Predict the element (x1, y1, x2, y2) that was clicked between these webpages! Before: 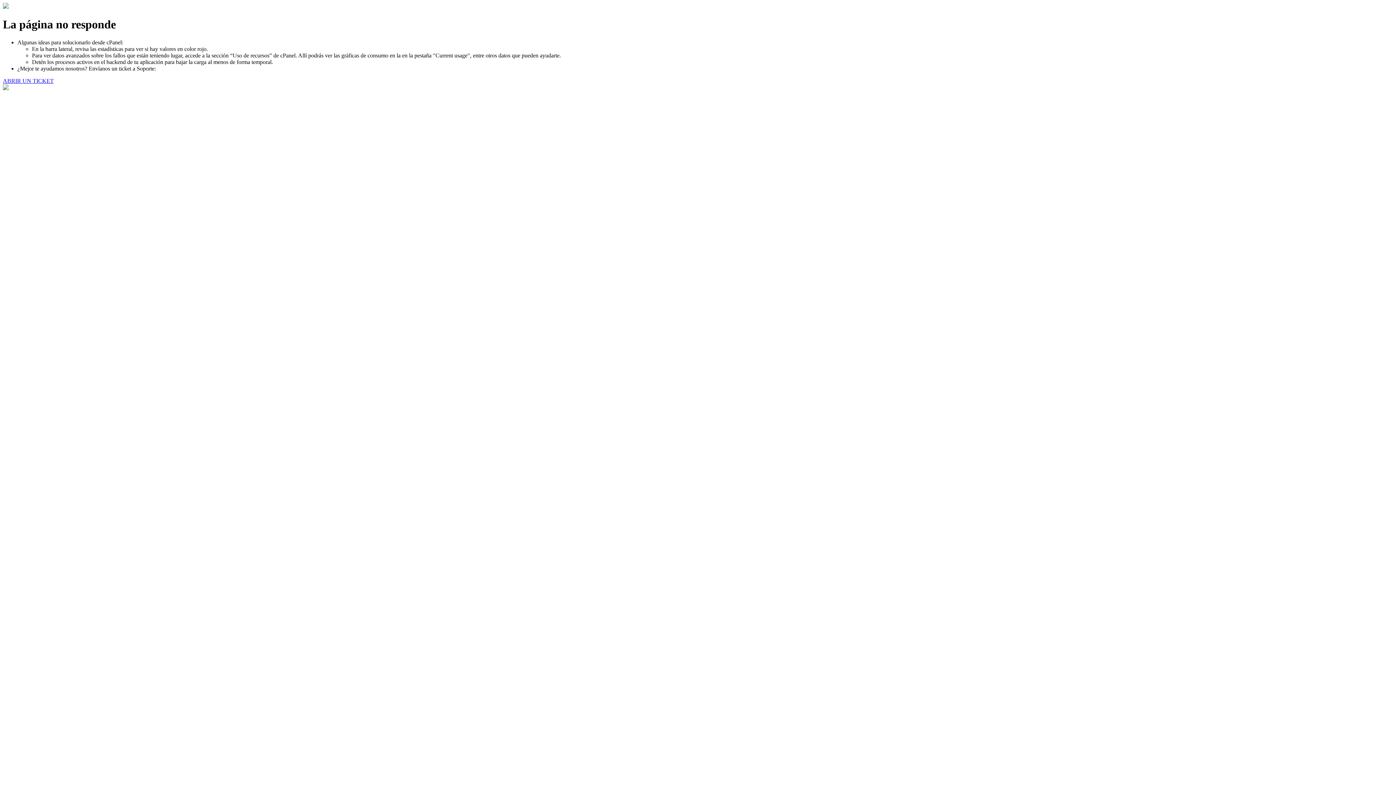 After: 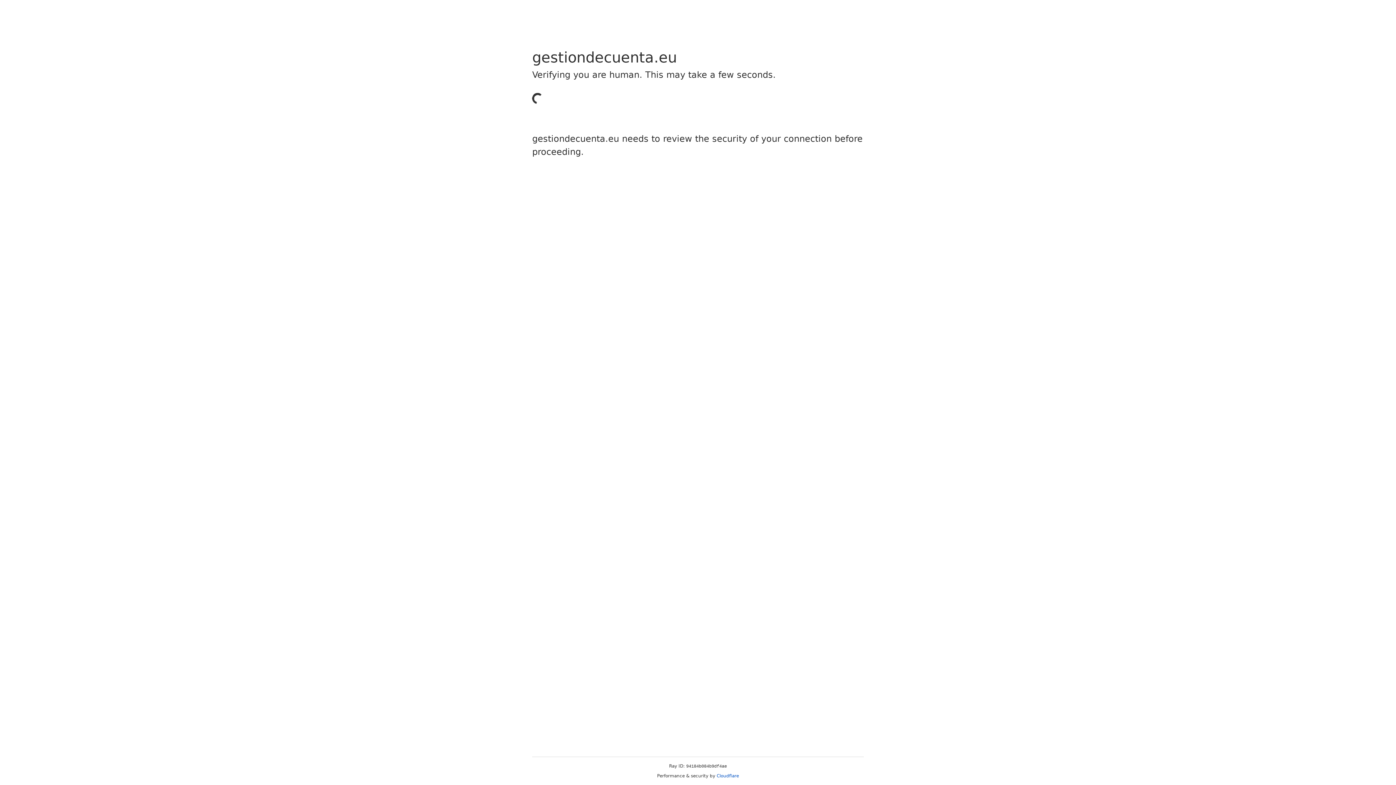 Action: bbox: (2, 77, 53, 83) label: ABRIR UN TICKET